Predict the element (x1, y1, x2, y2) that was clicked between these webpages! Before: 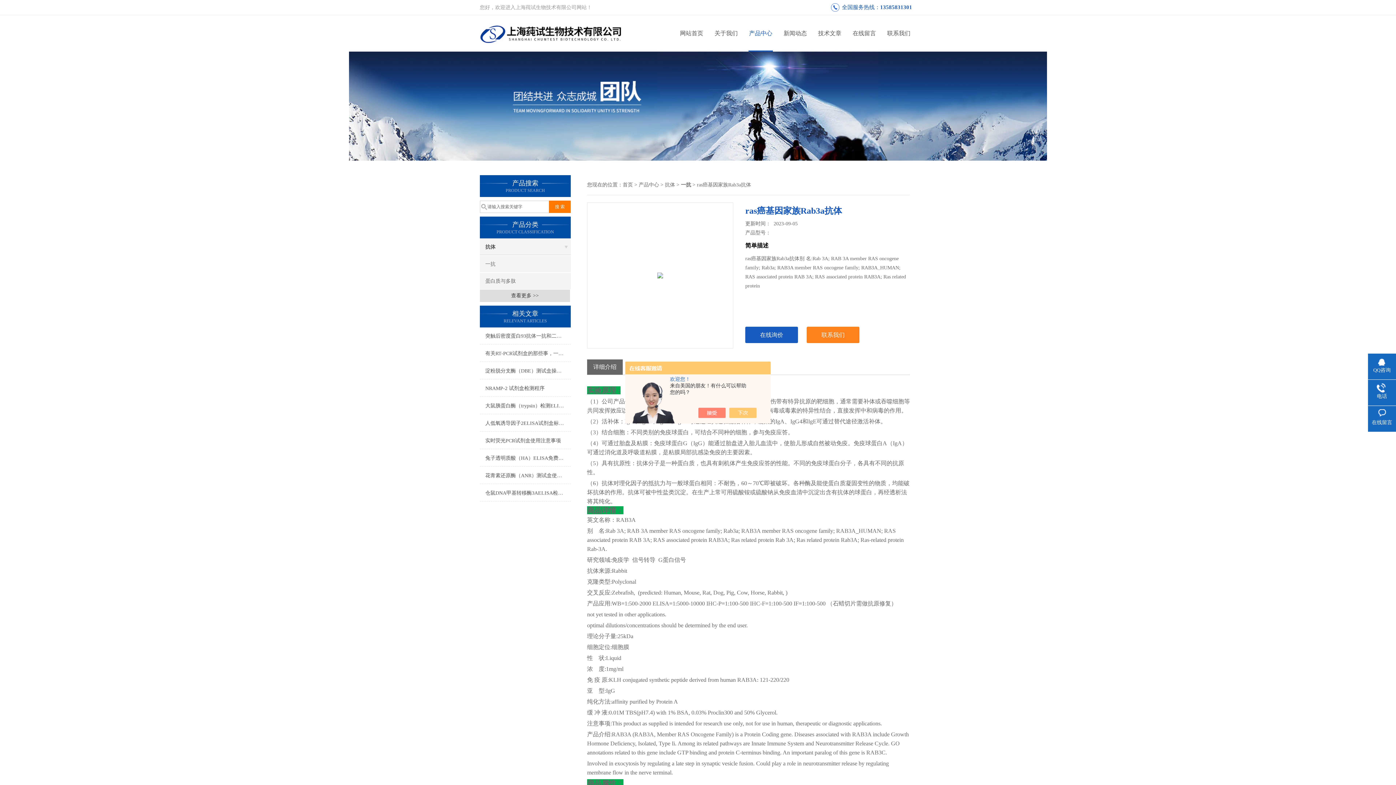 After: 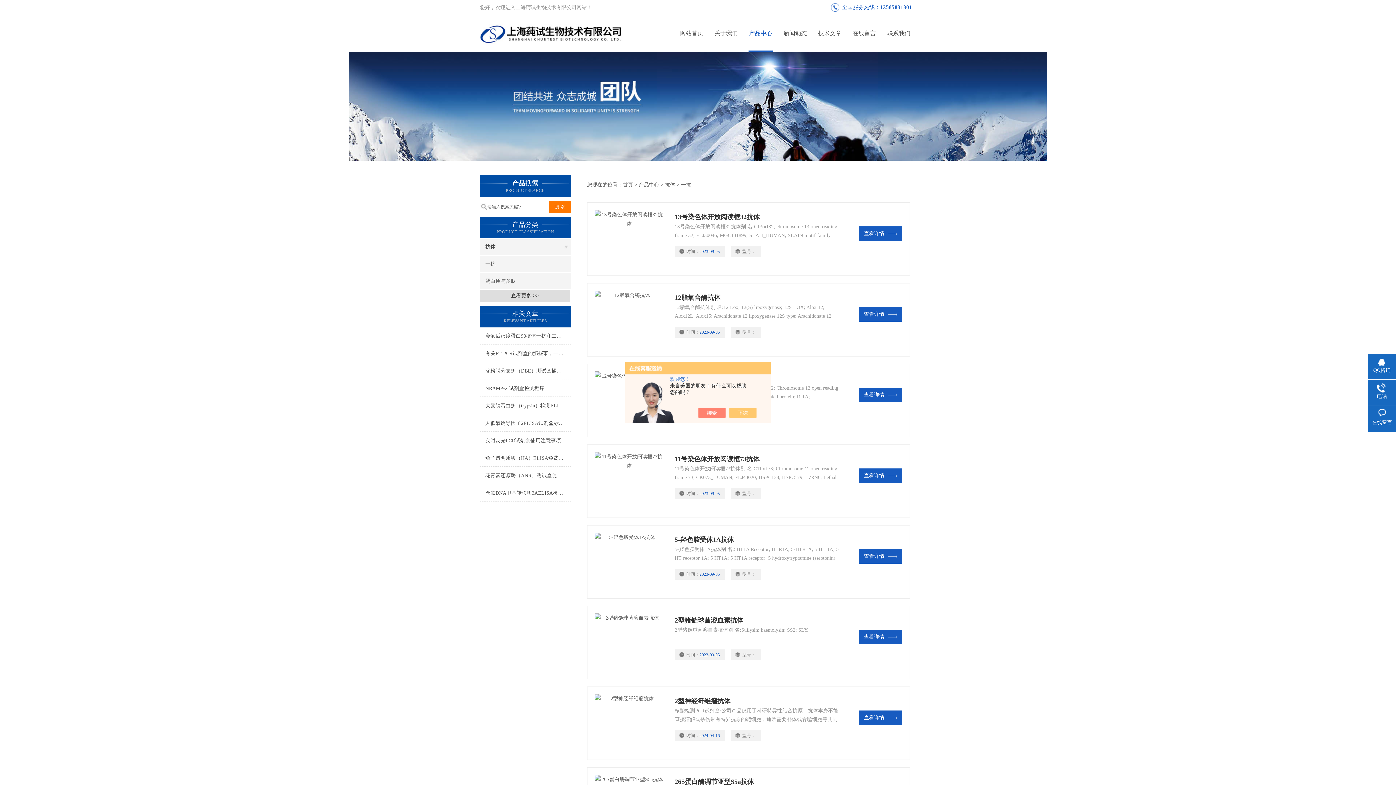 Action: label: 一抗 bbox: (480, 256, 570, 272)